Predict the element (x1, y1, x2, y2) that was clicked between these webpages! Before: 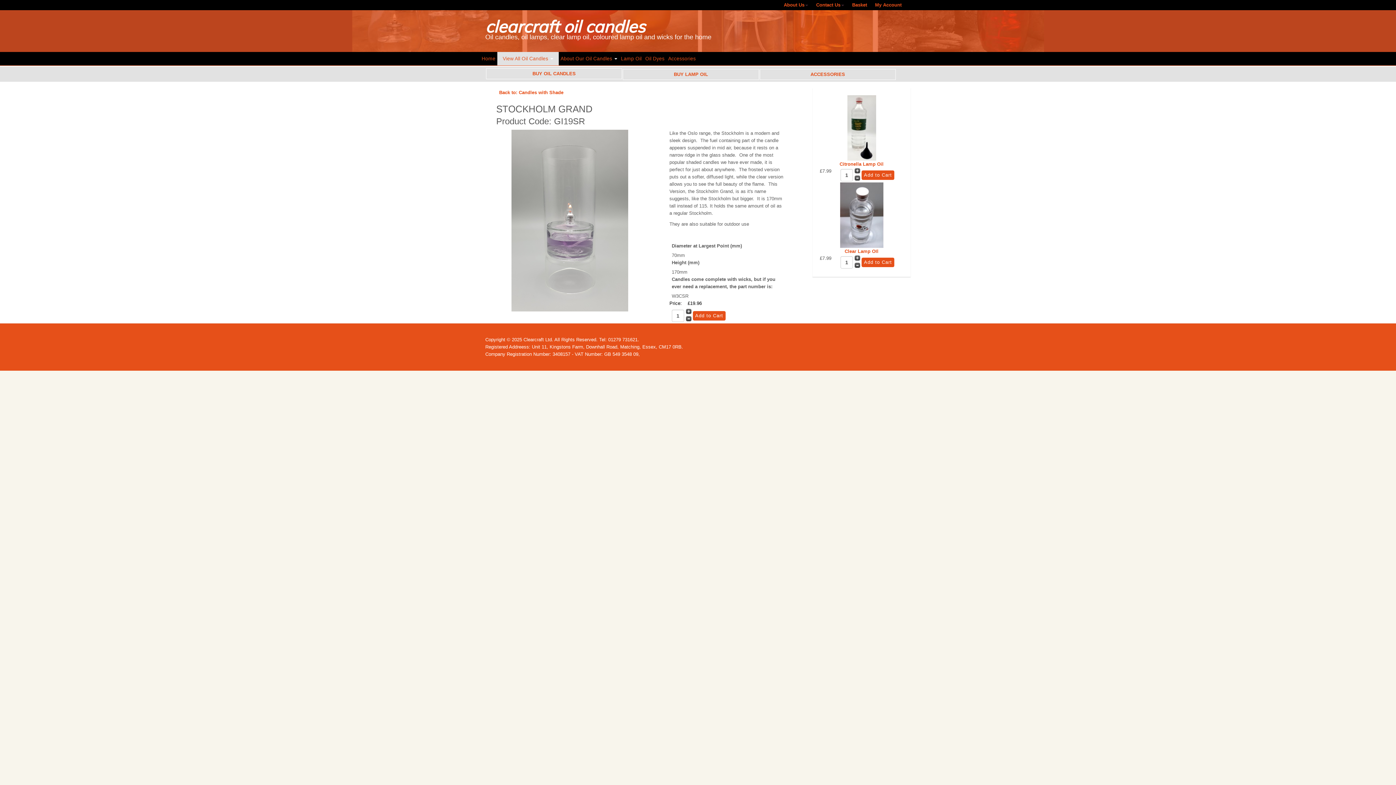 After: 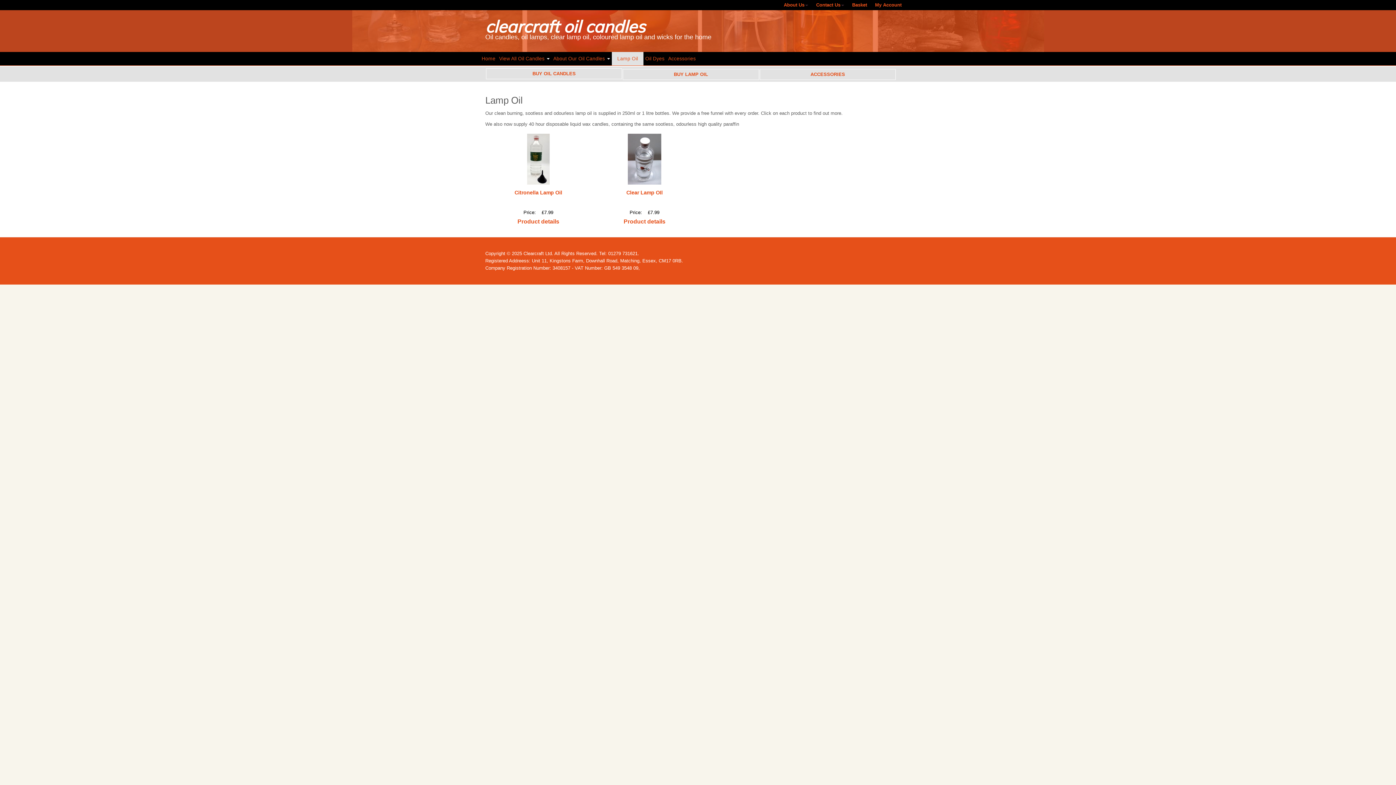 Action: label: Lamp Oil bbox: (619, 52, 643, 65)